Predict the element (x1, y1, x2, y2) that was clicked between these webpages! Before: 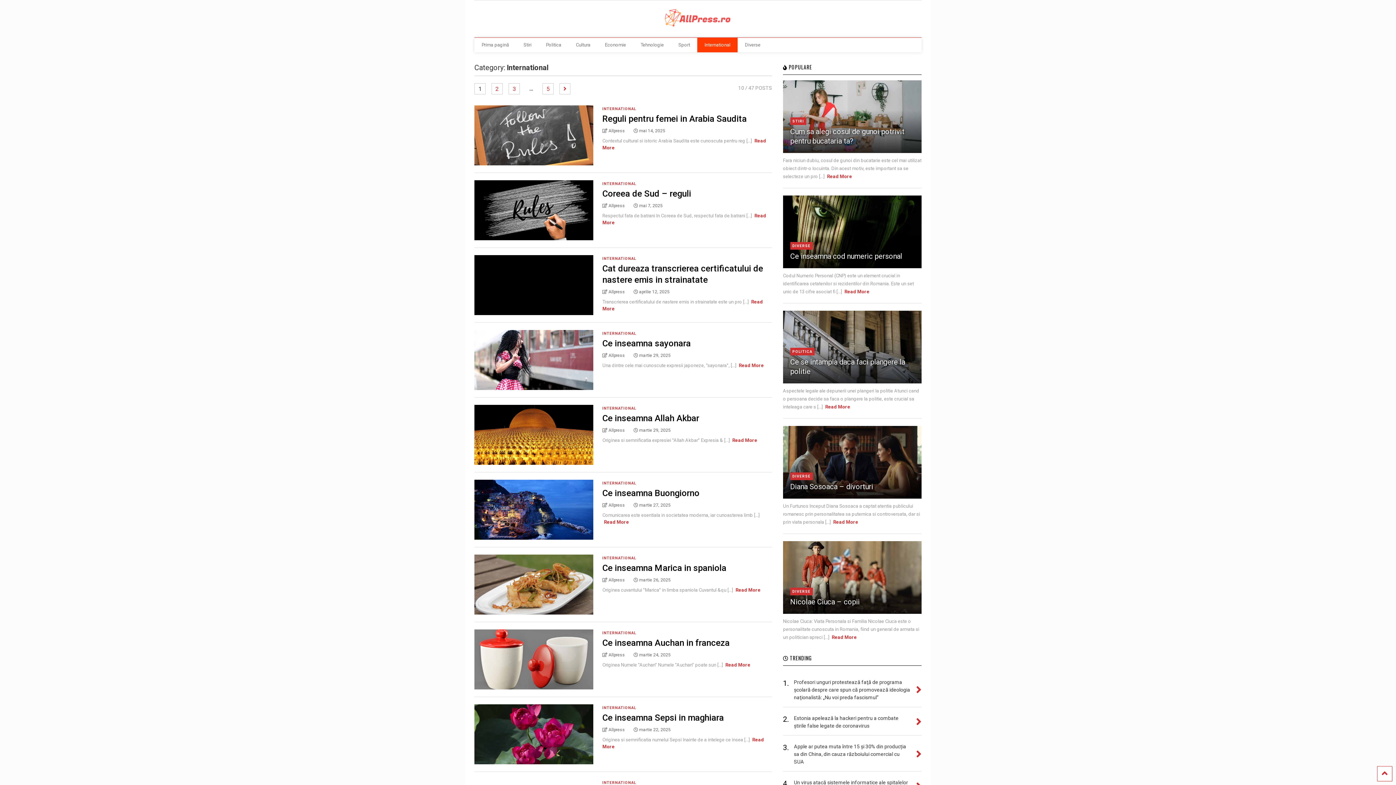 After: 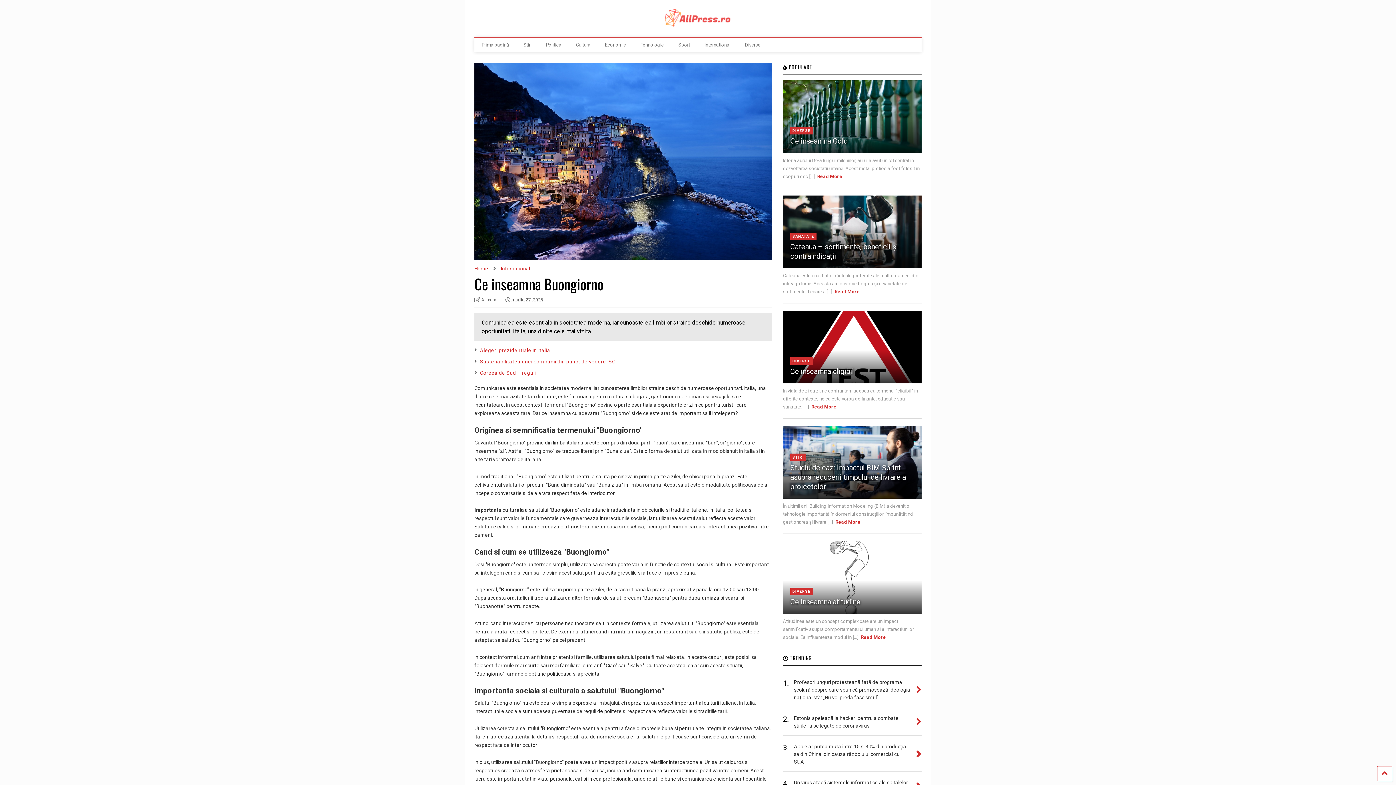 Action: bbox: (602, 488, 699, 498) label: Ce inseamna Buongiorno